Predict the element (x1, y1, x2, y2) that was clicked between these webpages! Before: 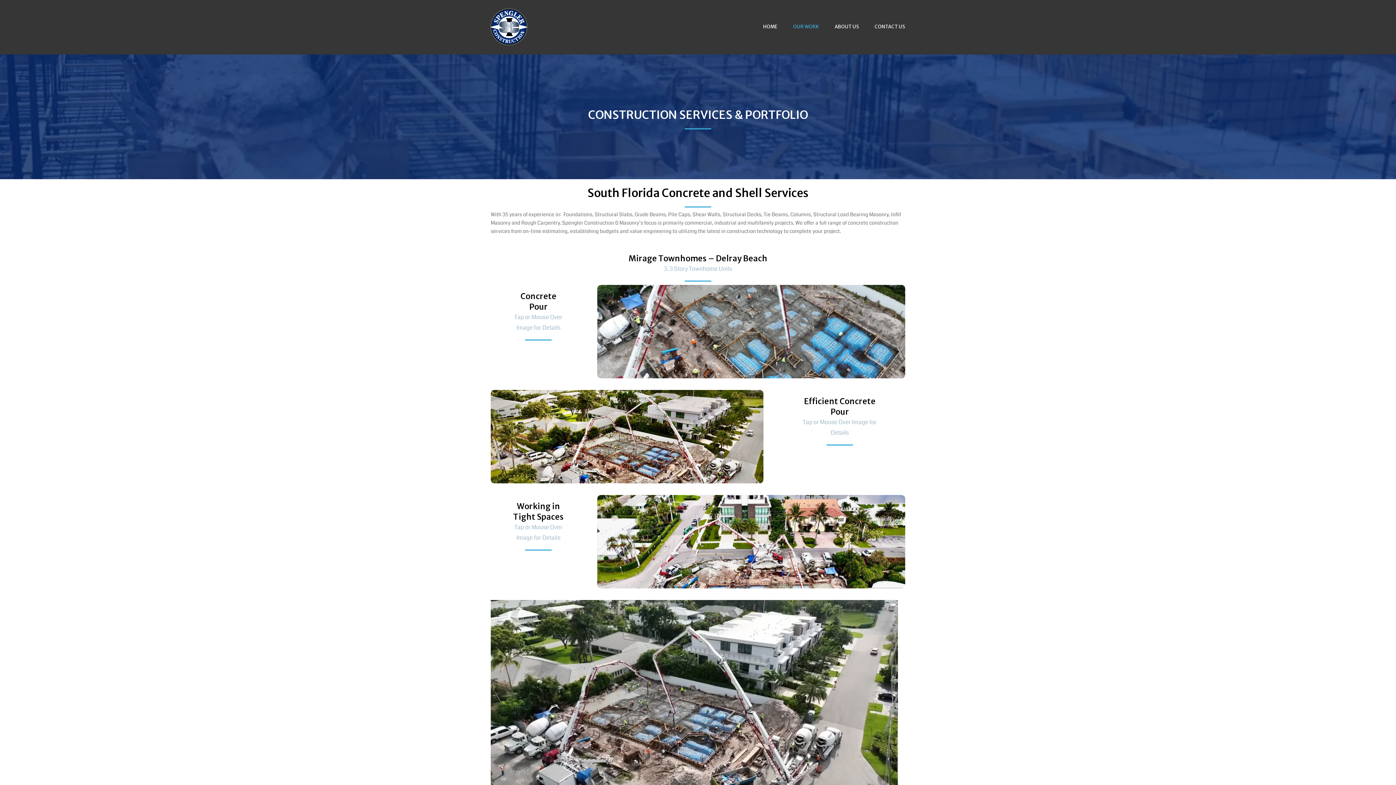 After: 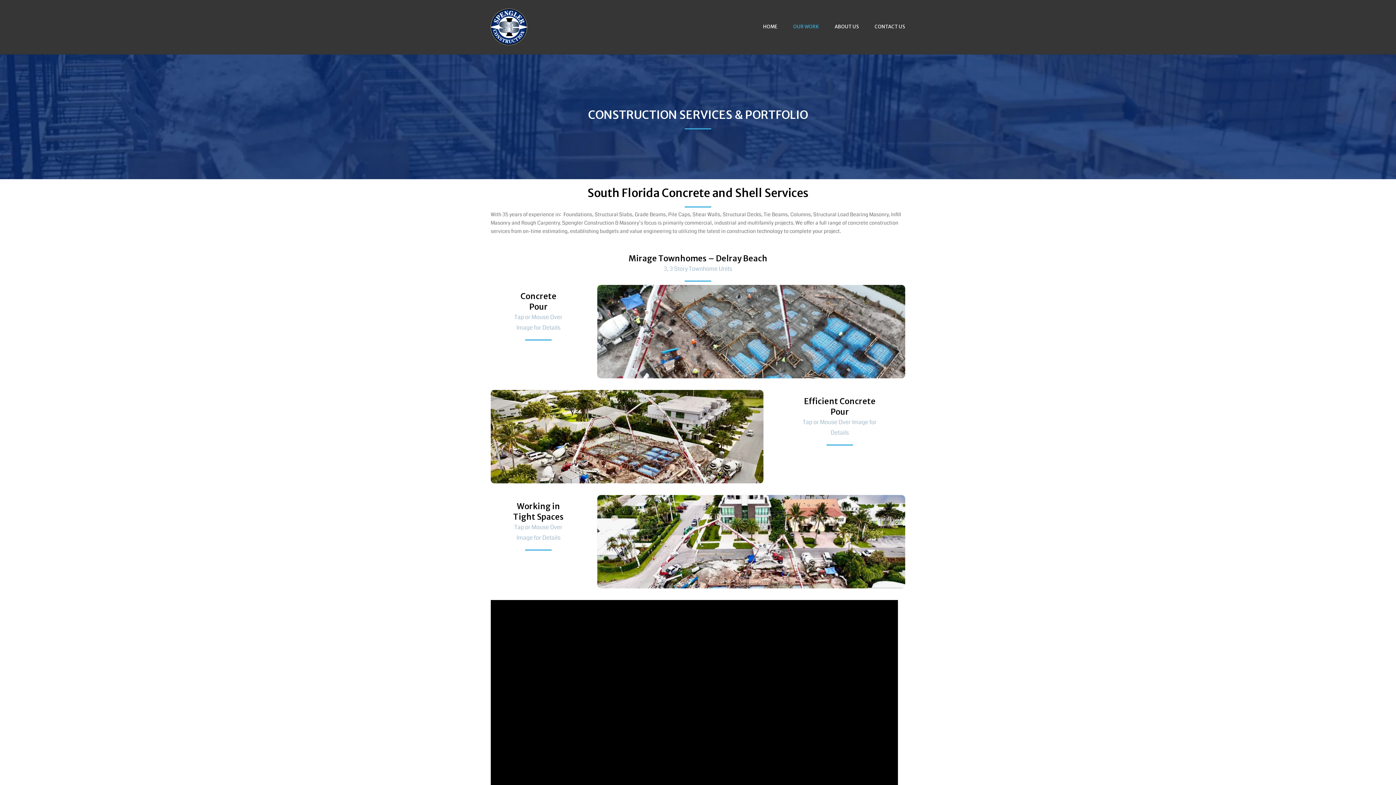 Action: label: OUR WORK bbox: (789, 19, 822, 34)